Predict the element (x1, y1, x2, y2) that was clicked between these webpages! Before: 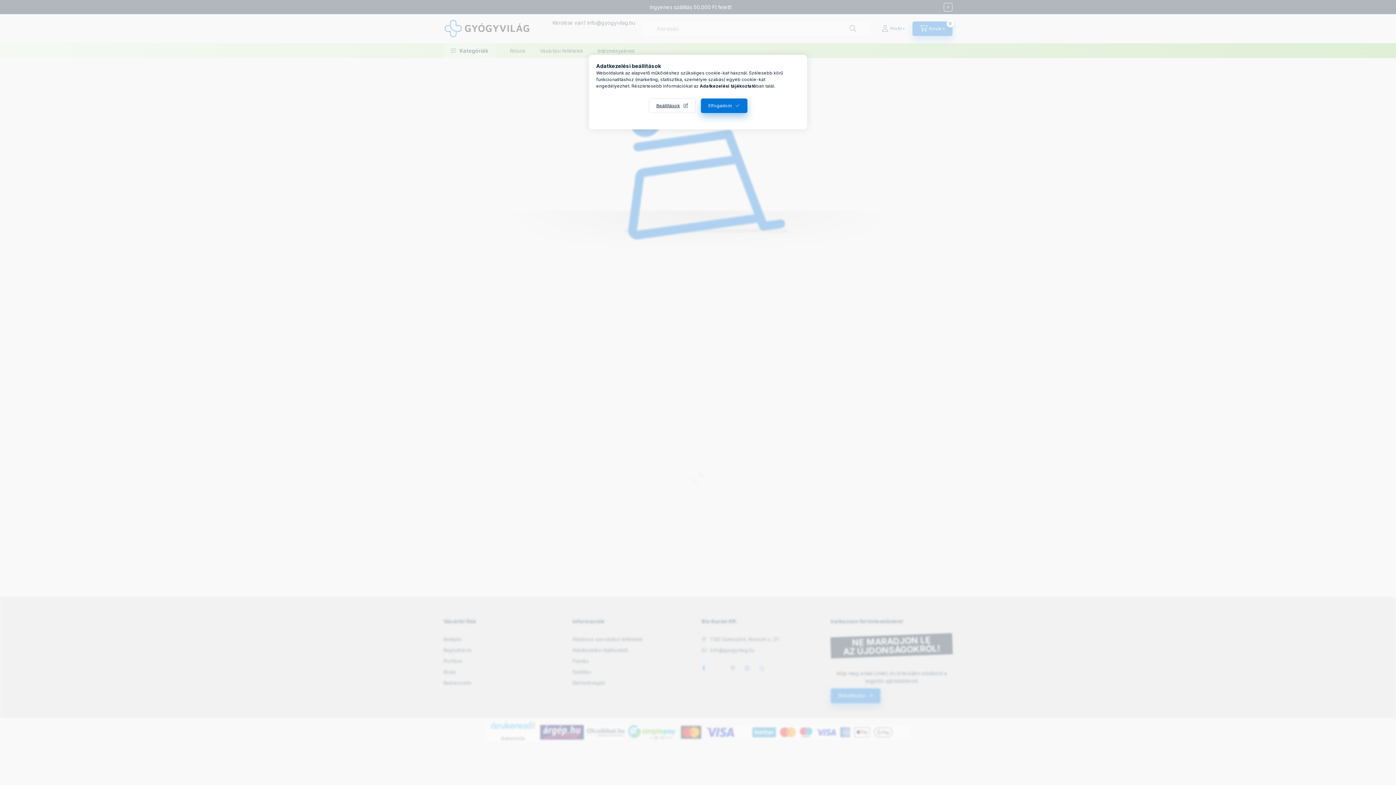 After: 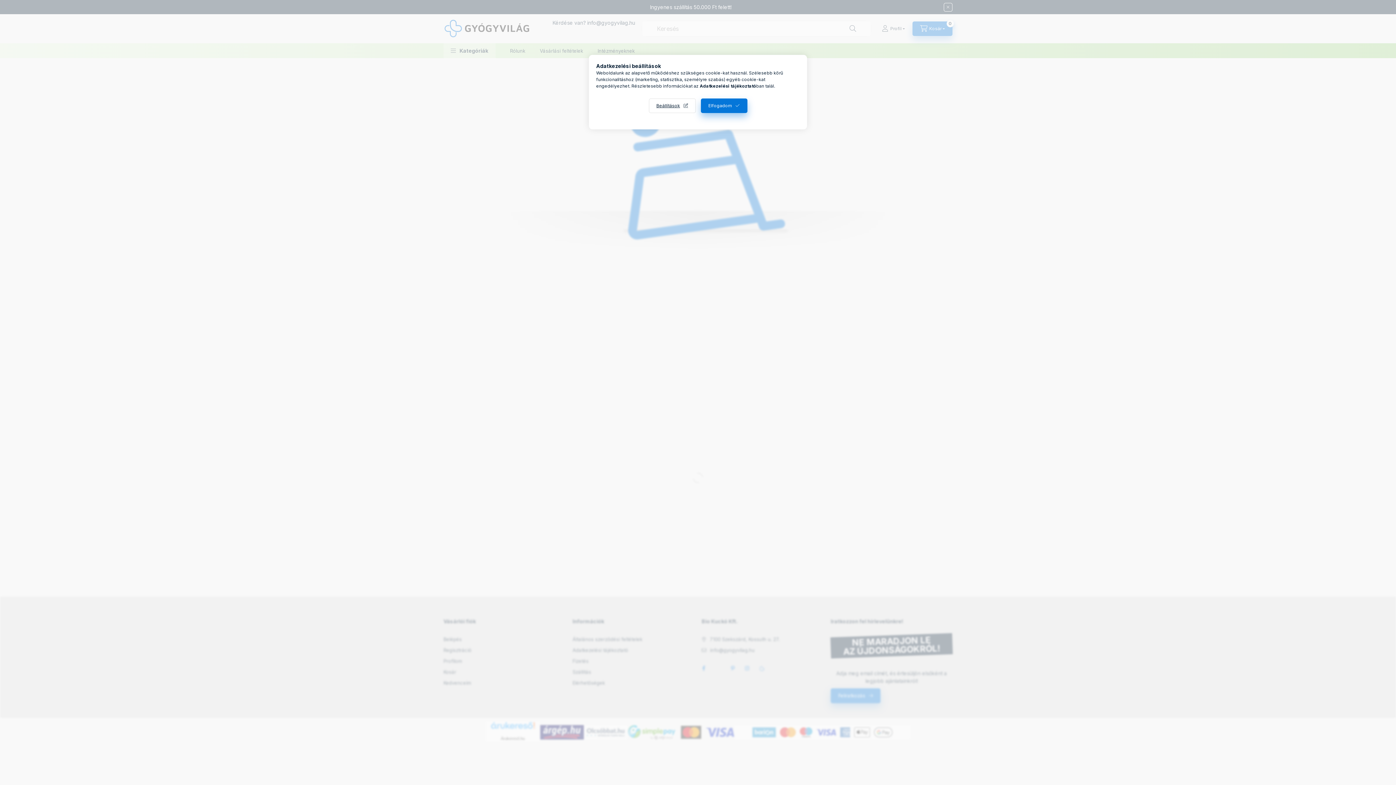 Action: label: Adatkezelési tájékoztató bbox: (700, 83, 756, 88)